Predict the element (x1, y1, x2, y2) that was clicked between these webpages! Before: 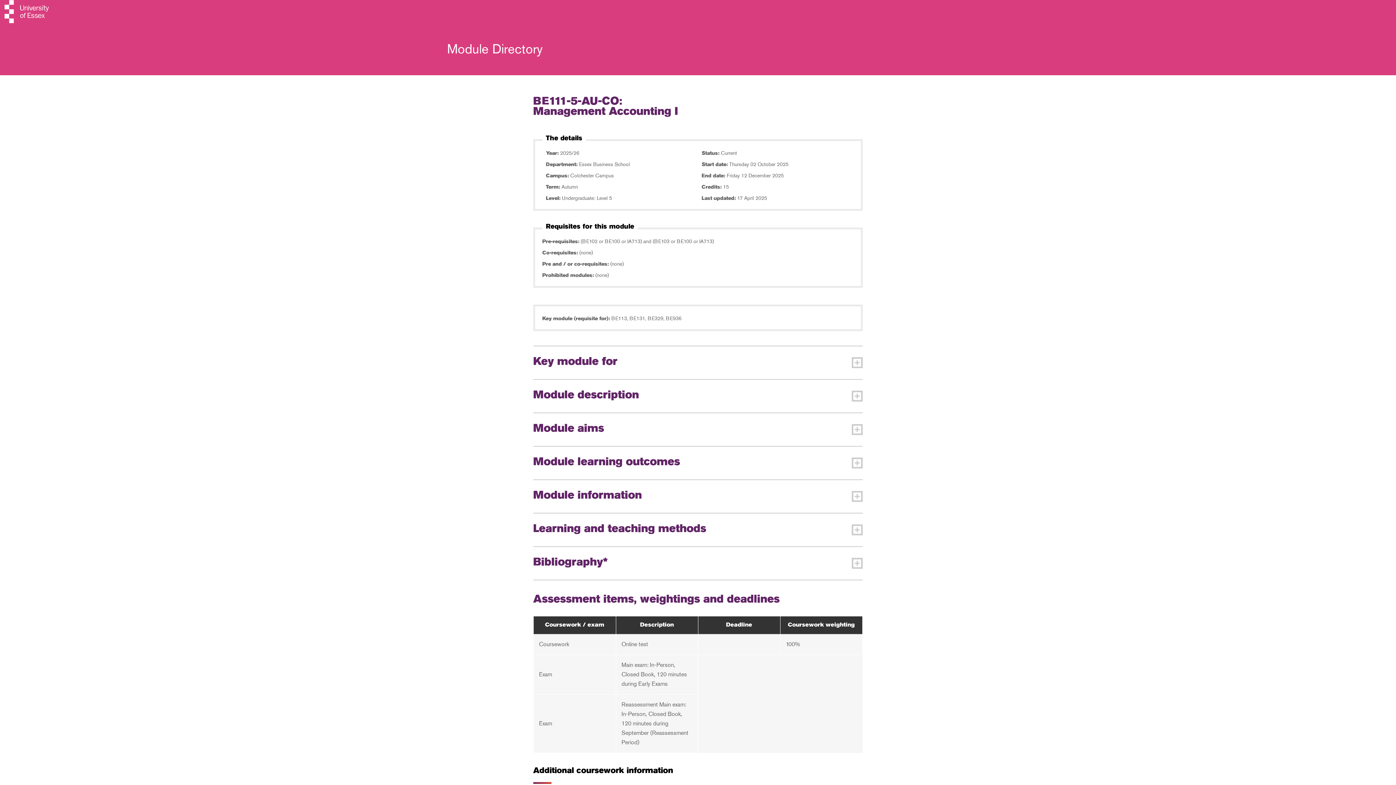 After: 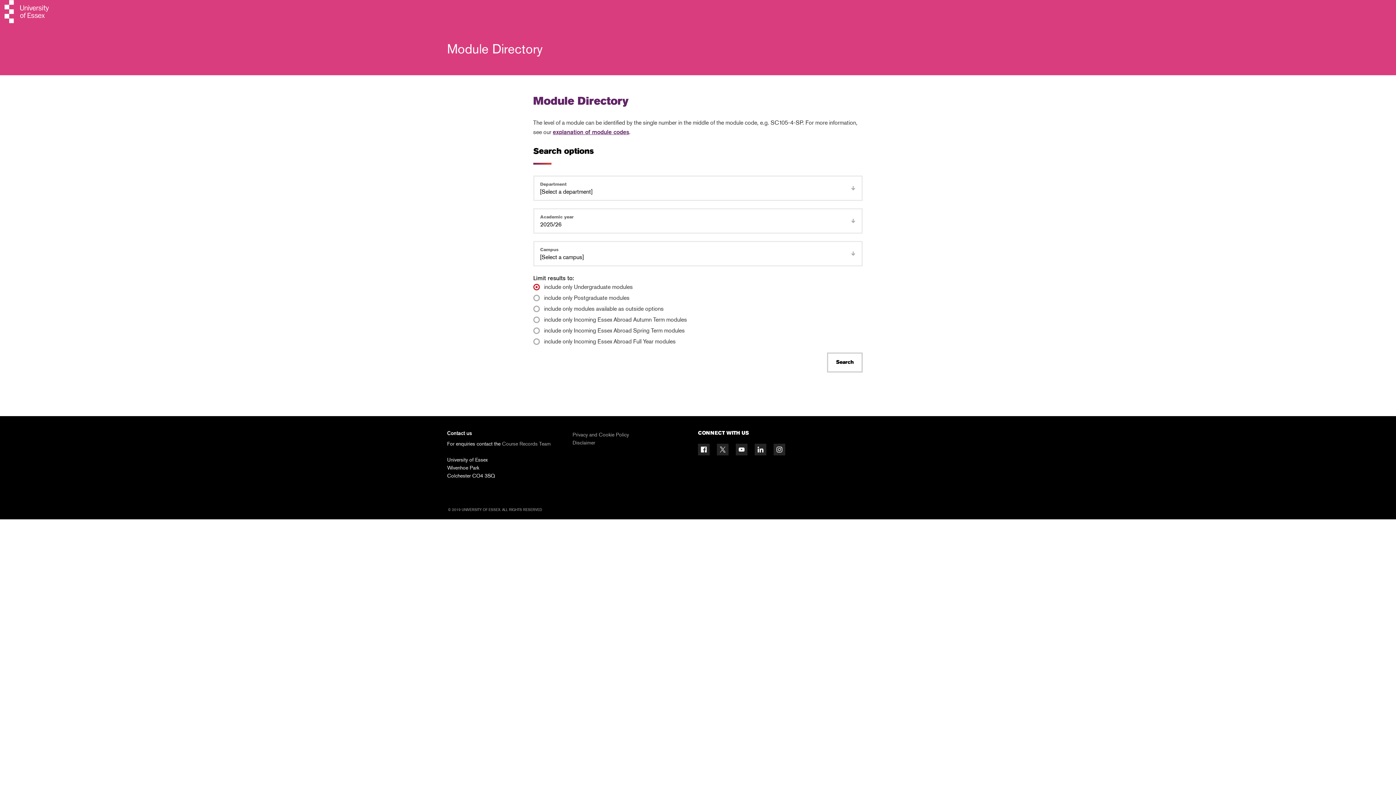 Action: bbox: (447, 41, 542, 56) label: Module Directory